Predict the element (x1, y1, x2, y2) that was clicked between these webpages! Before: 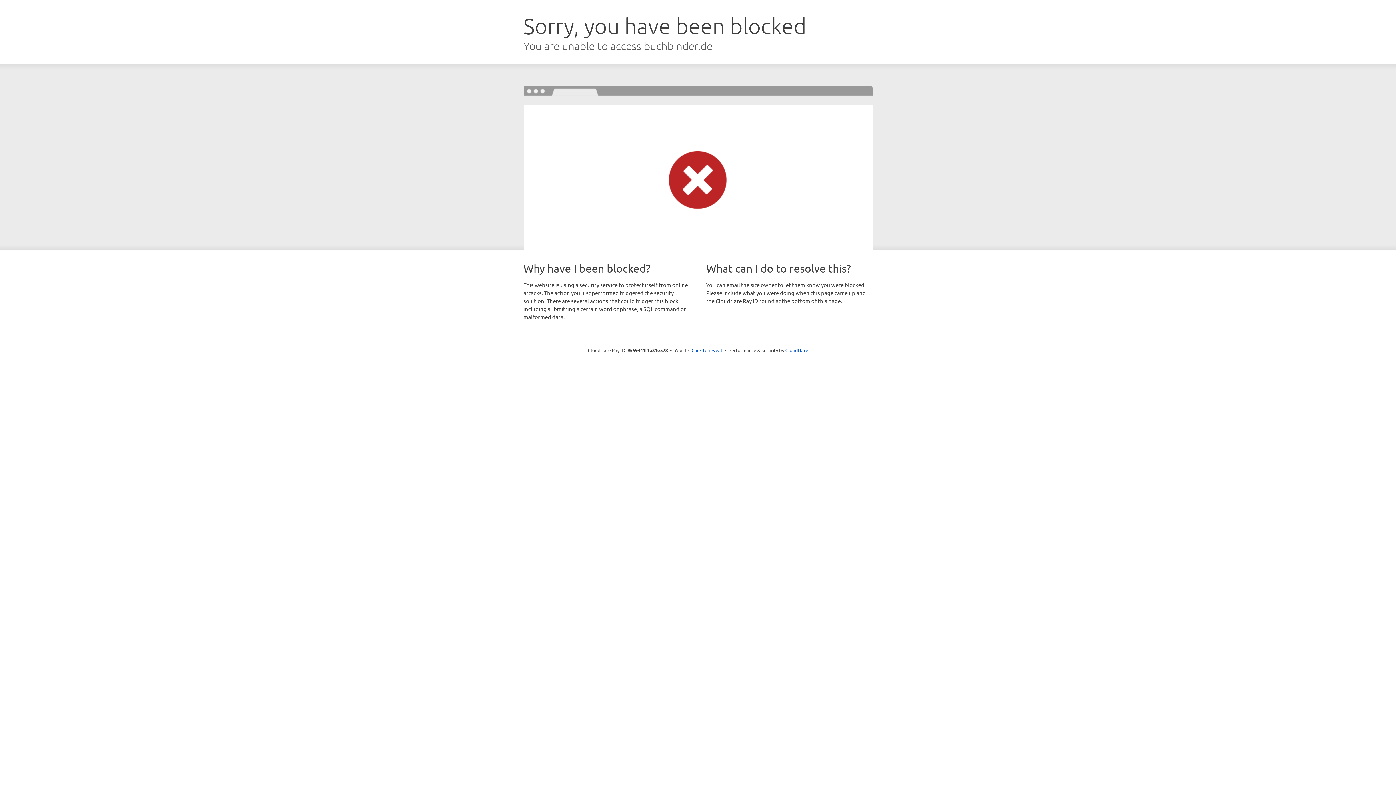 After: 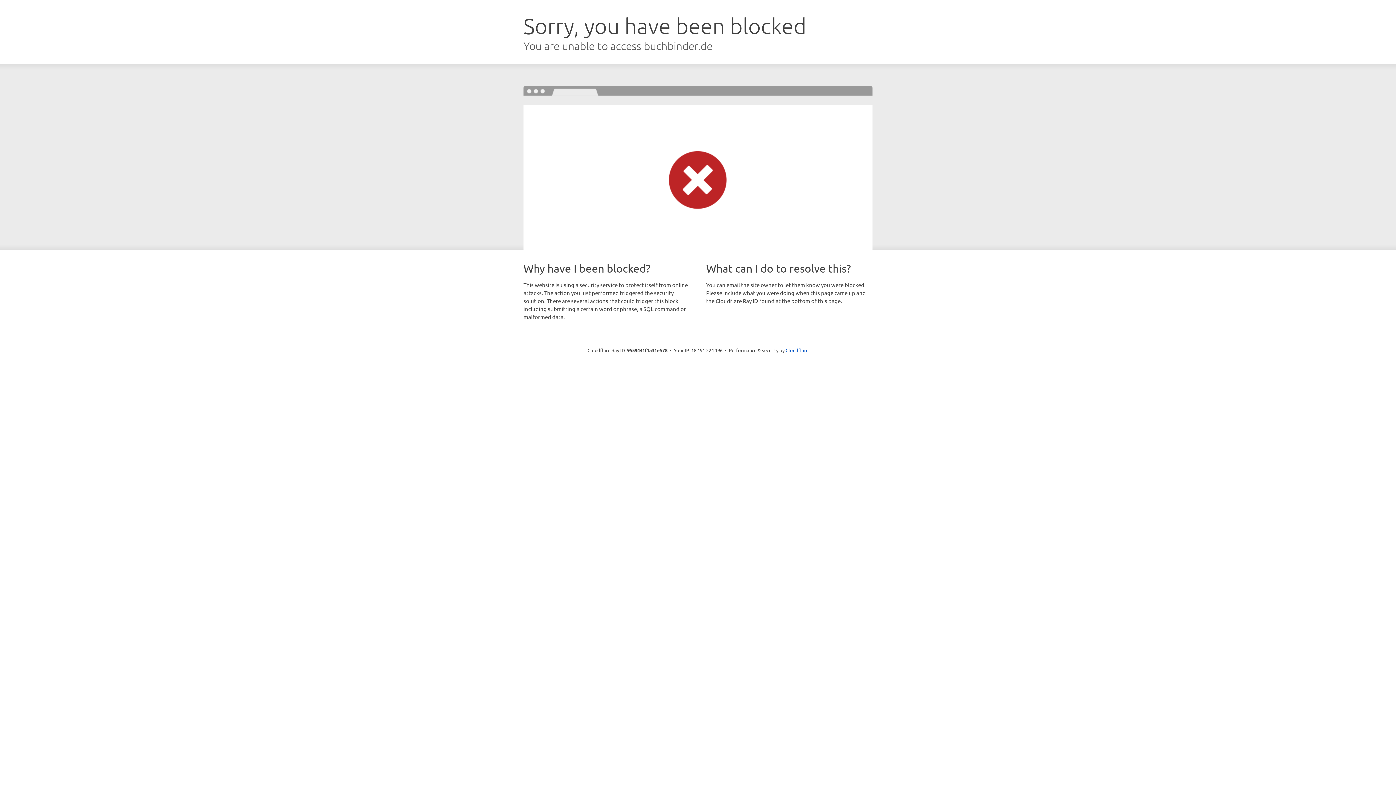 Action: bbox: (691, 346, 722, 353) label: Click to reveal